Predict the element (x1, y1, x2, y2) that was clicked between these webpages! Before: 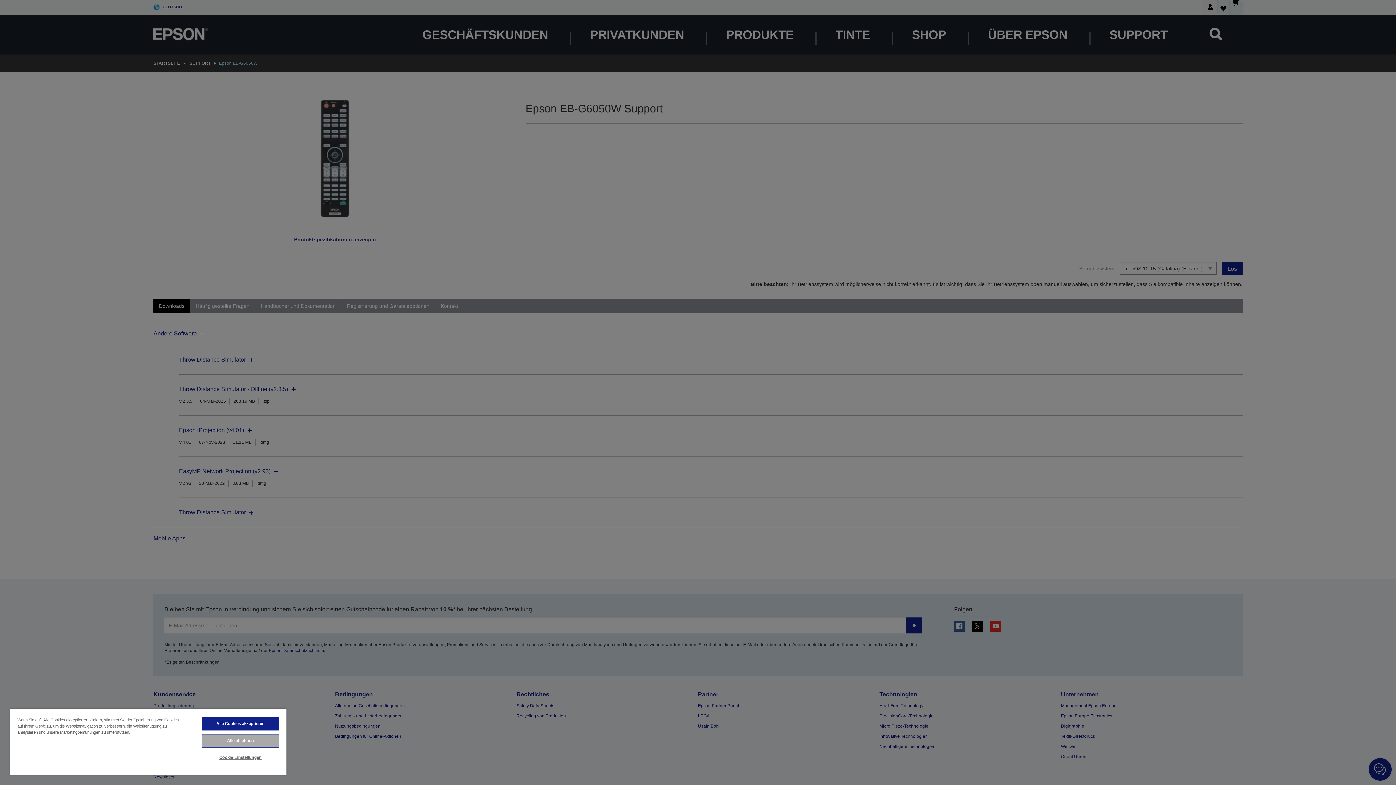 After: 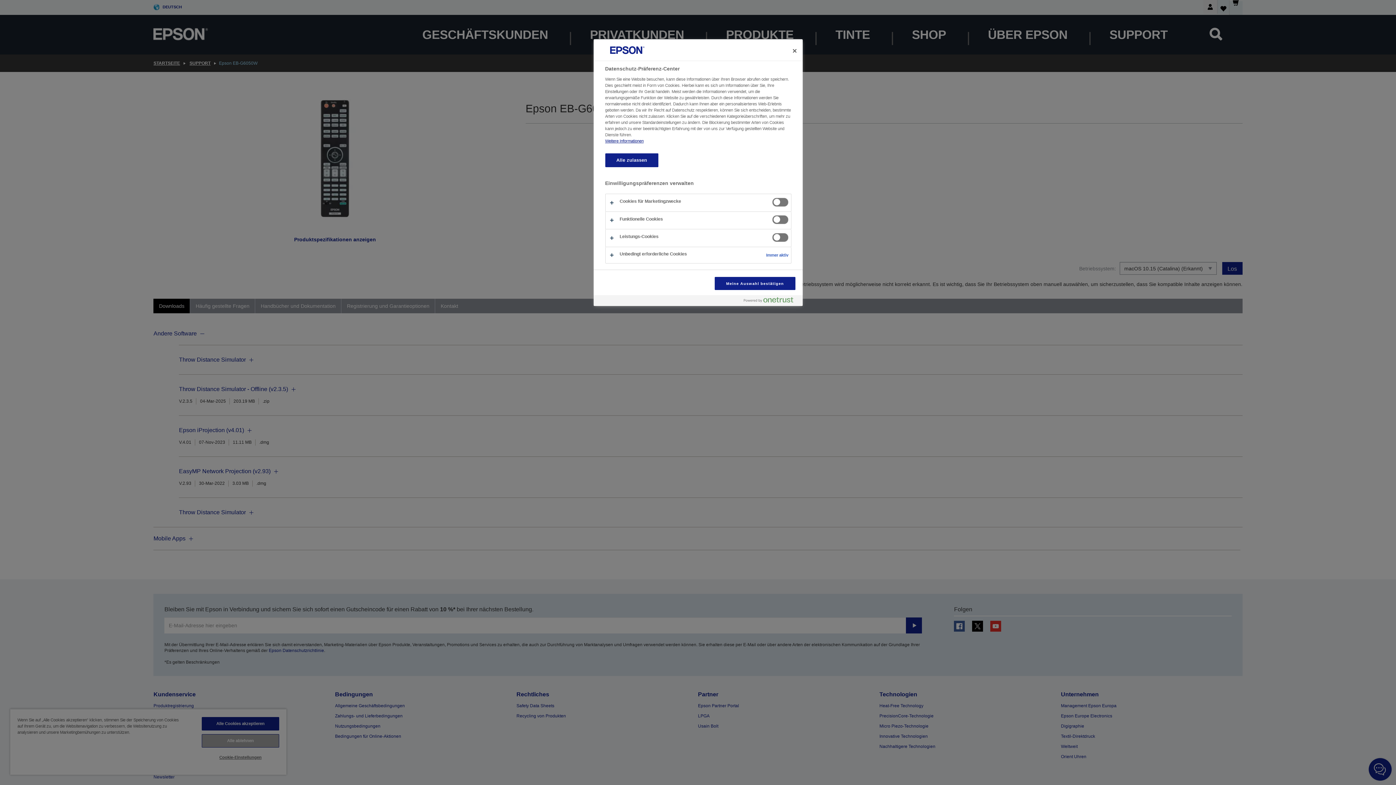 Action: bbox: (201, 751, 279, 764) label: Cookie-Einstellungen